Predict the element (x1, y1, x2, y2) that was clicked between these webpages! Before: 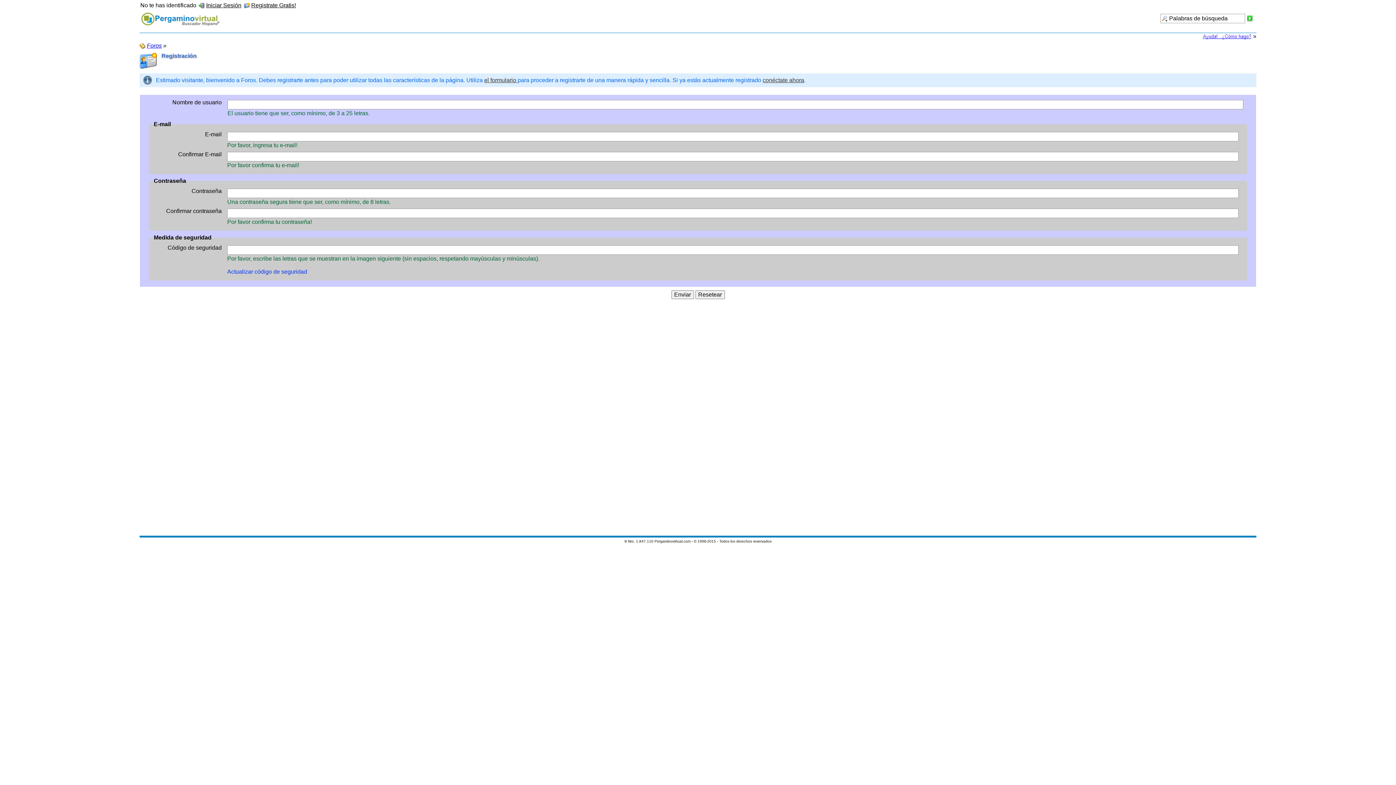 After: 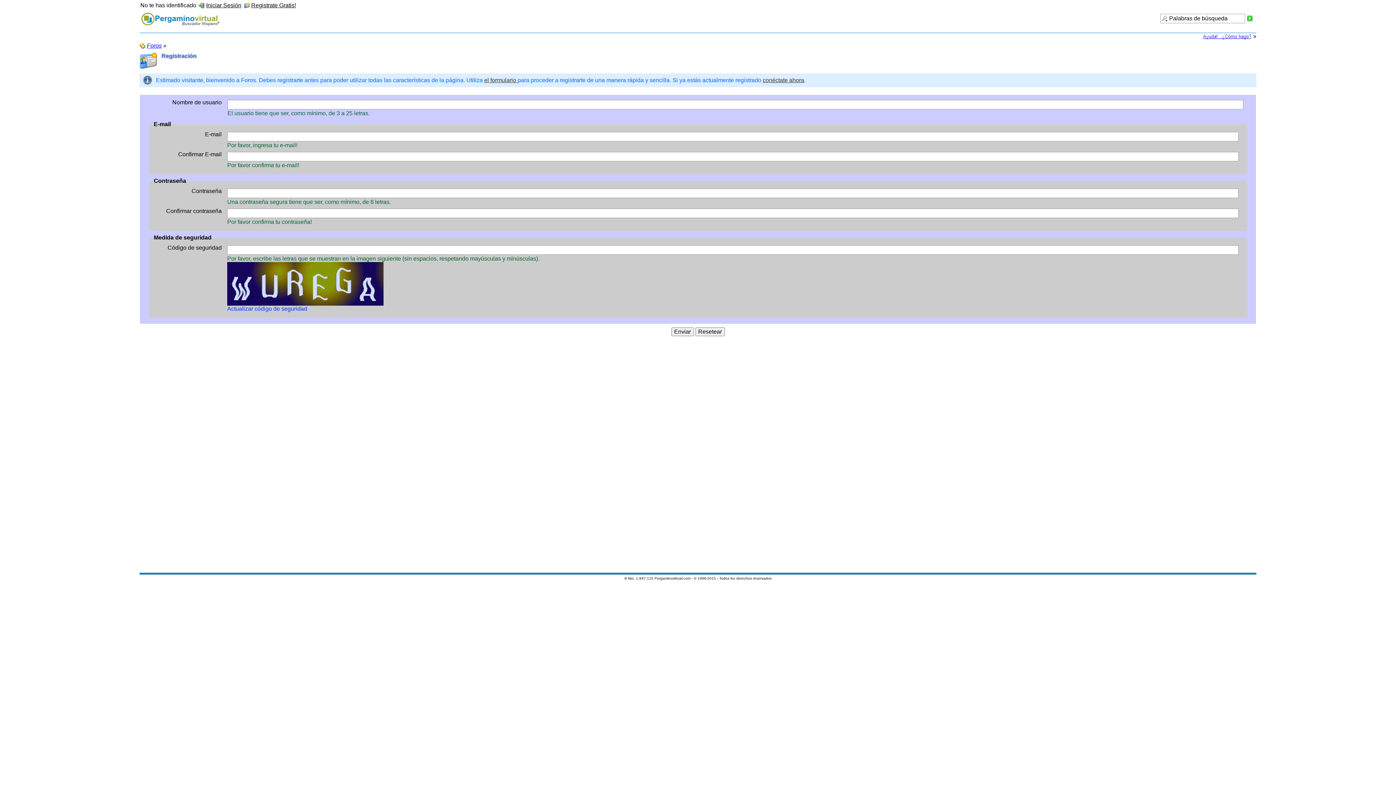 Action: bbox: (227, 268, 307, 274) label: Actualizar código de seguridad